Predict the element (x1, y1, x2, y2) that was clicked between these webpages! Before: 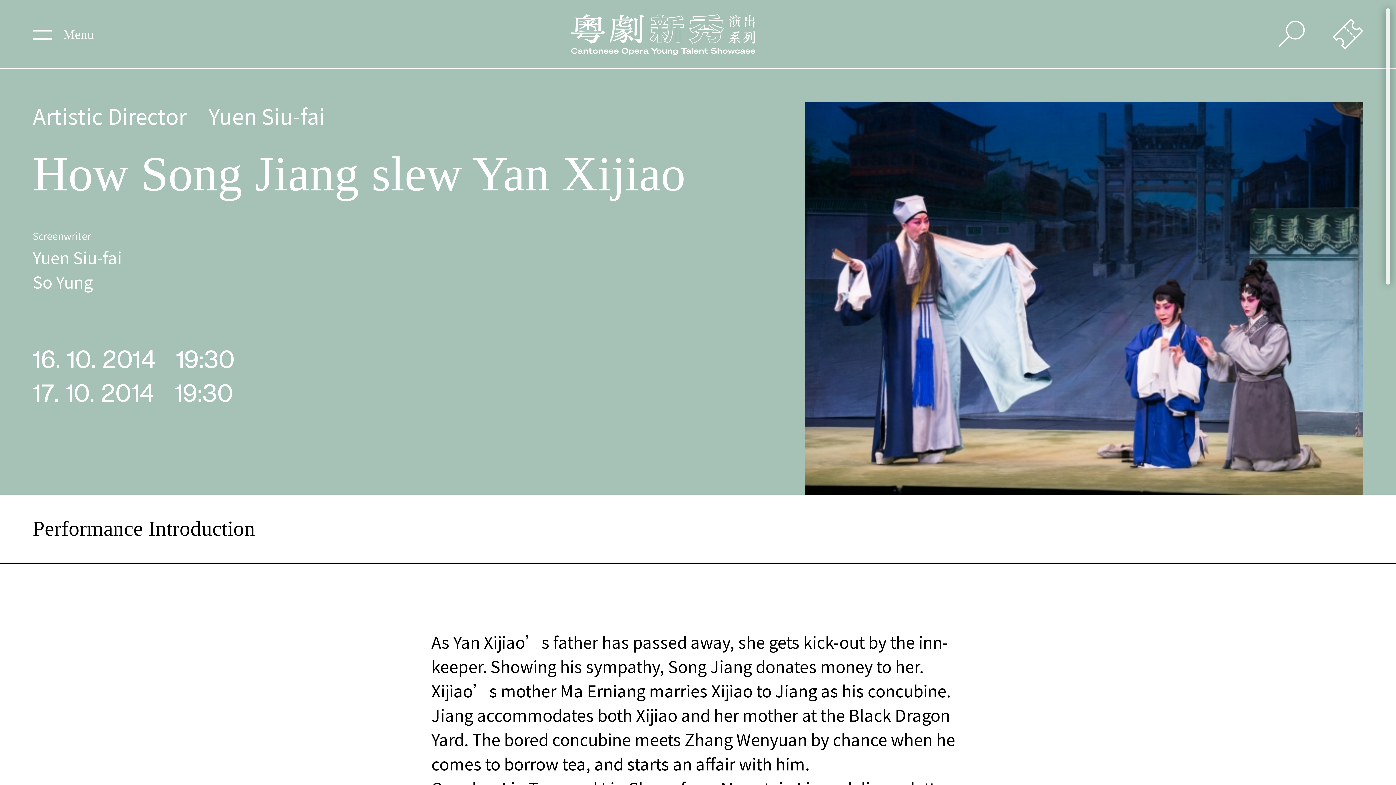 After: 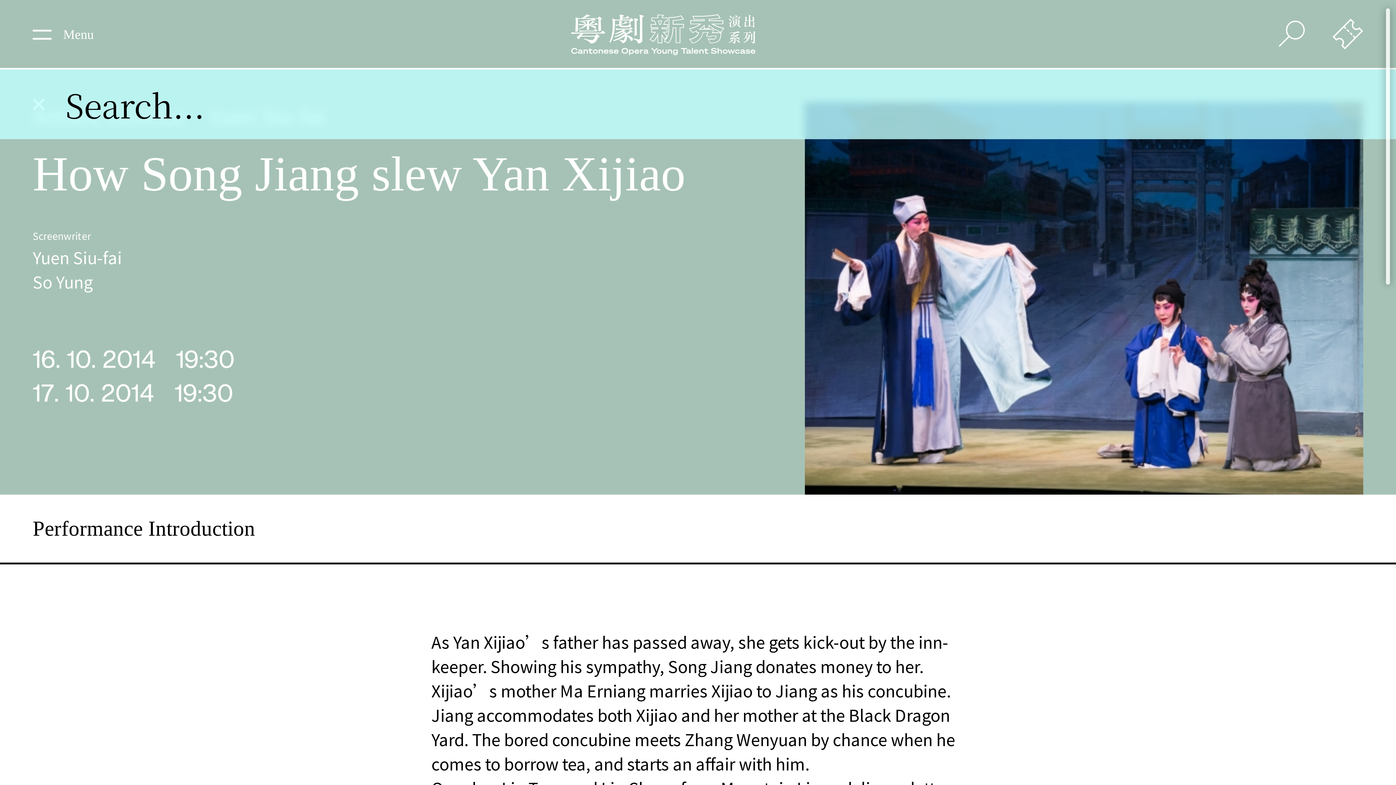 Action: bbox: (1272, 13, 1312, 54)